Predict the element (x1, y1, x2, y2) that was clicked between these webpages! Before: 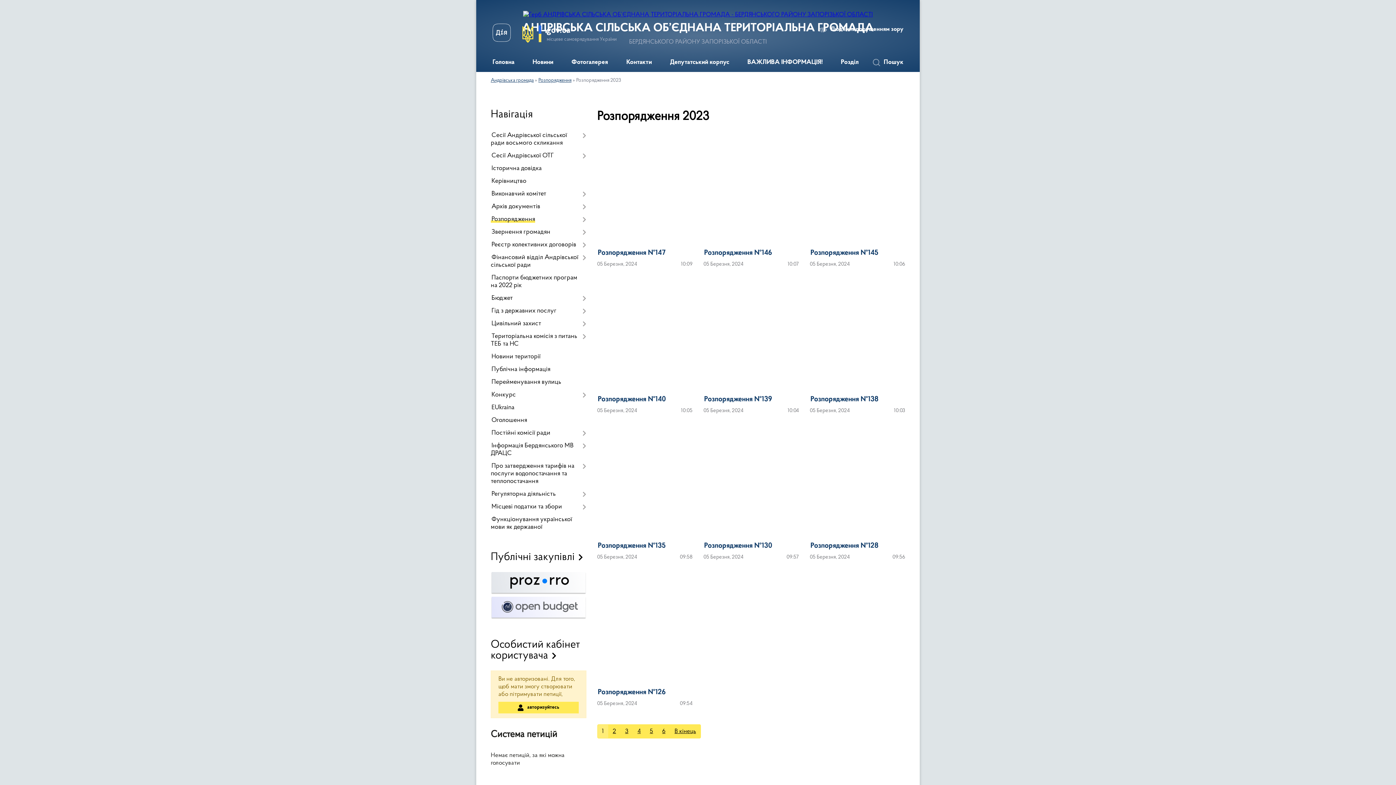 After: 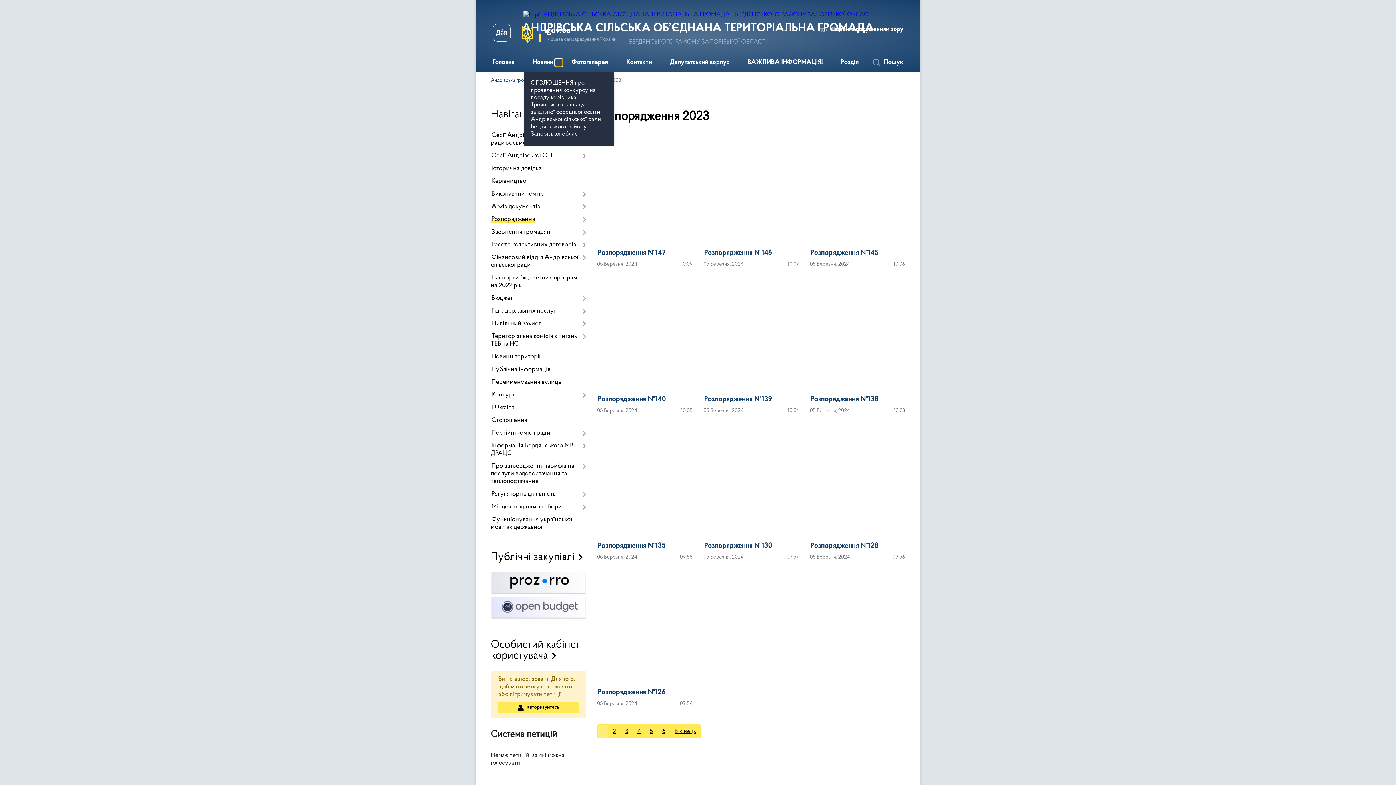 Action: bbox: (555, 58, 562, 66) label: Показати підменю